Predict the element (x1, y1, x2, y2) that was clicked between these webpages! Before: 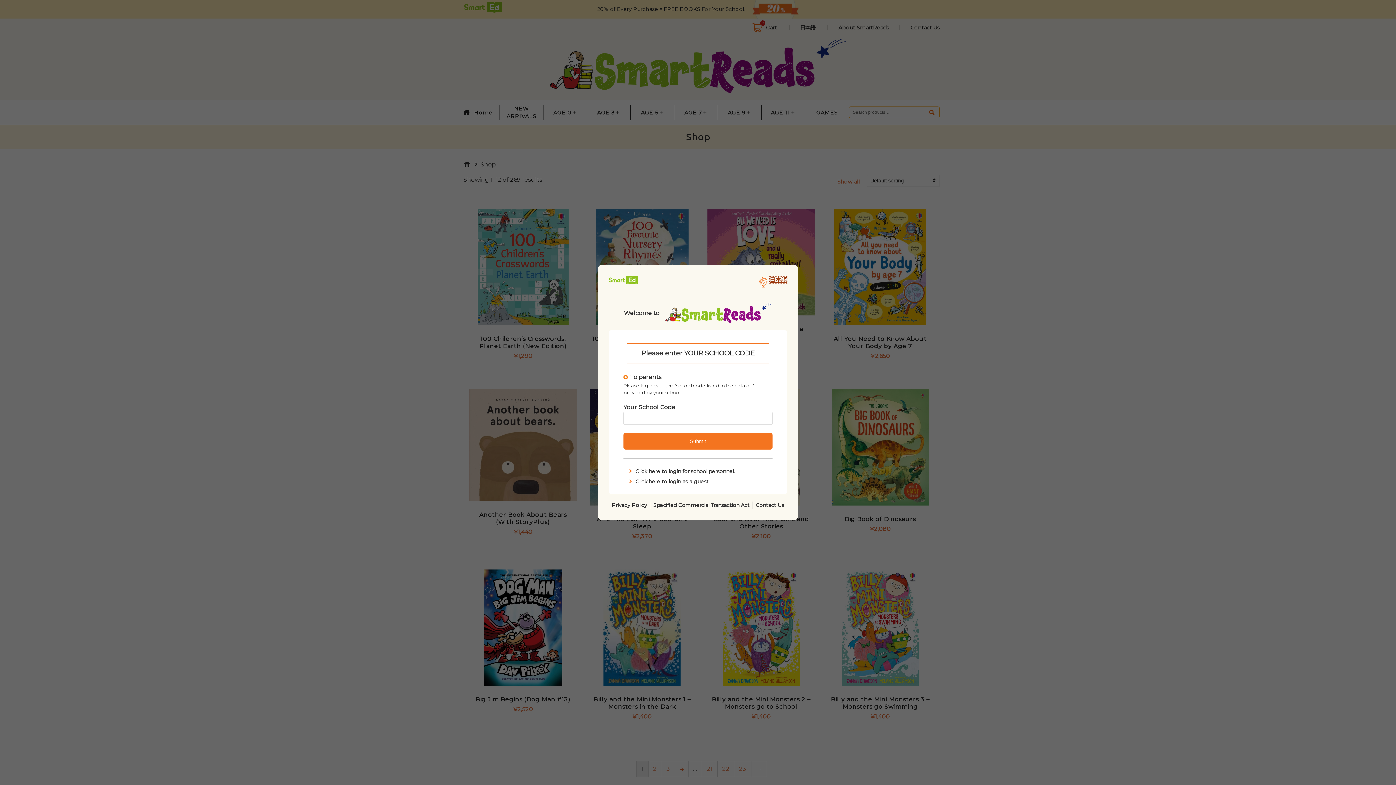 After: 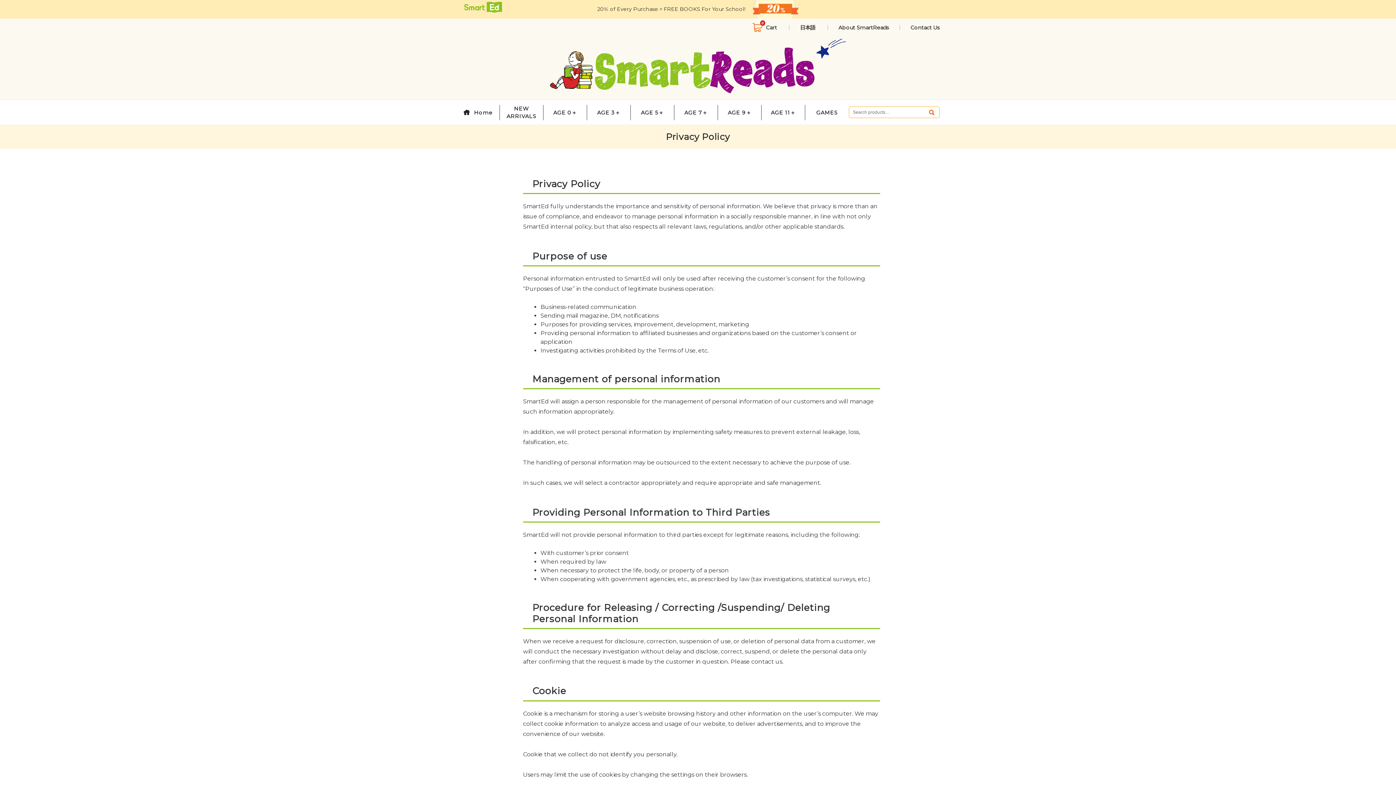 Action: label: Privacy Policy bbox: (609, 501, 650, 509)